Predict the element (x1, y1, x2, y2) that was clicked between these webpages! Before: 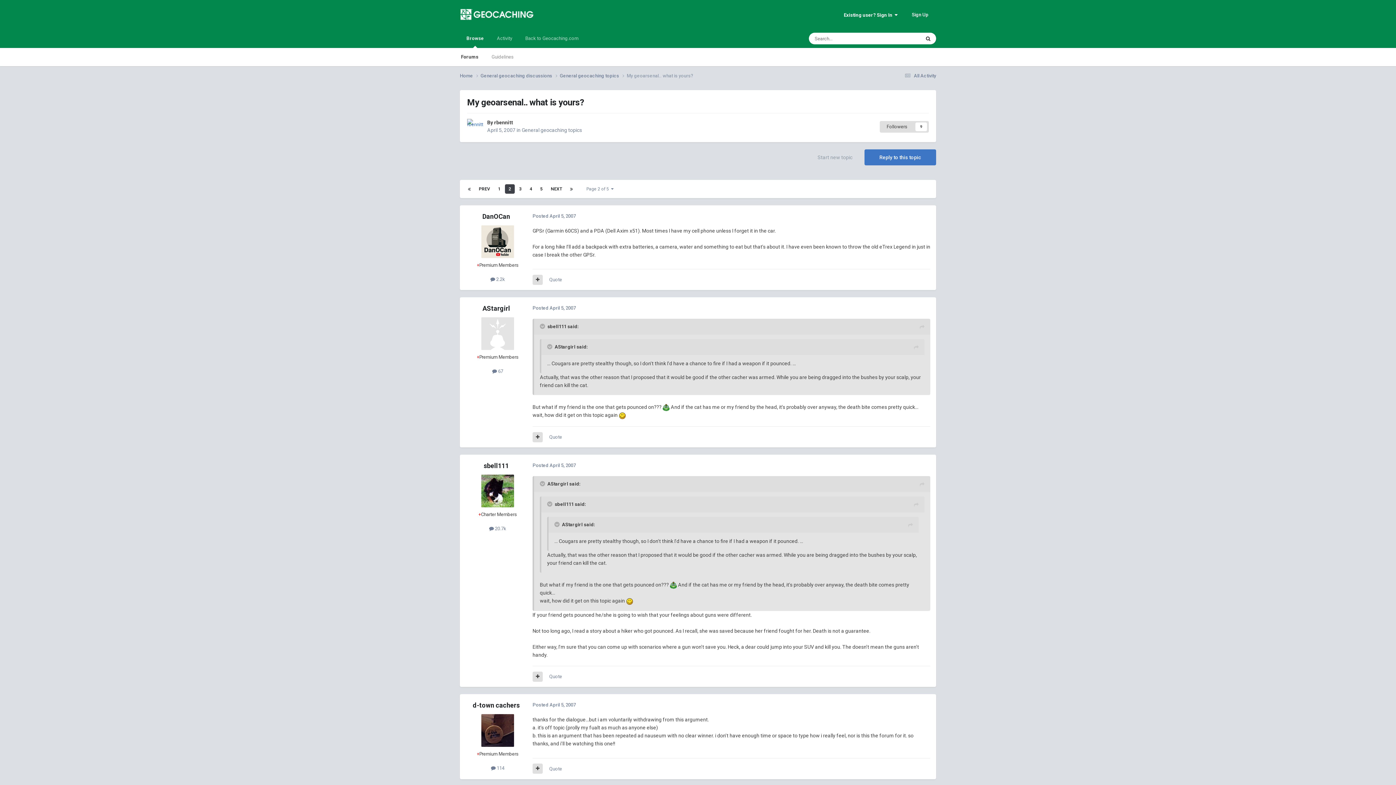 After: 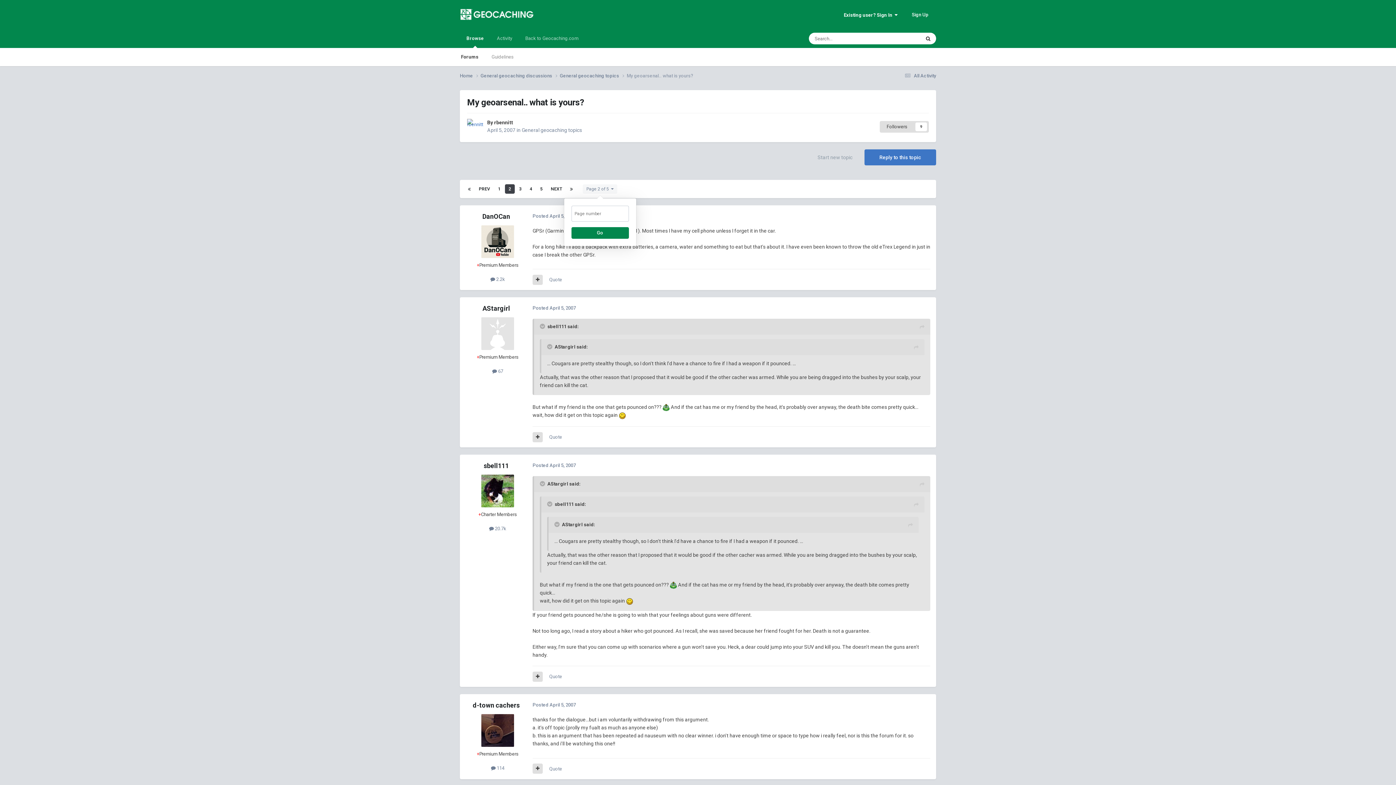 Action: bbox: (582, 184, 617, 193) label: Page 2 of 5  